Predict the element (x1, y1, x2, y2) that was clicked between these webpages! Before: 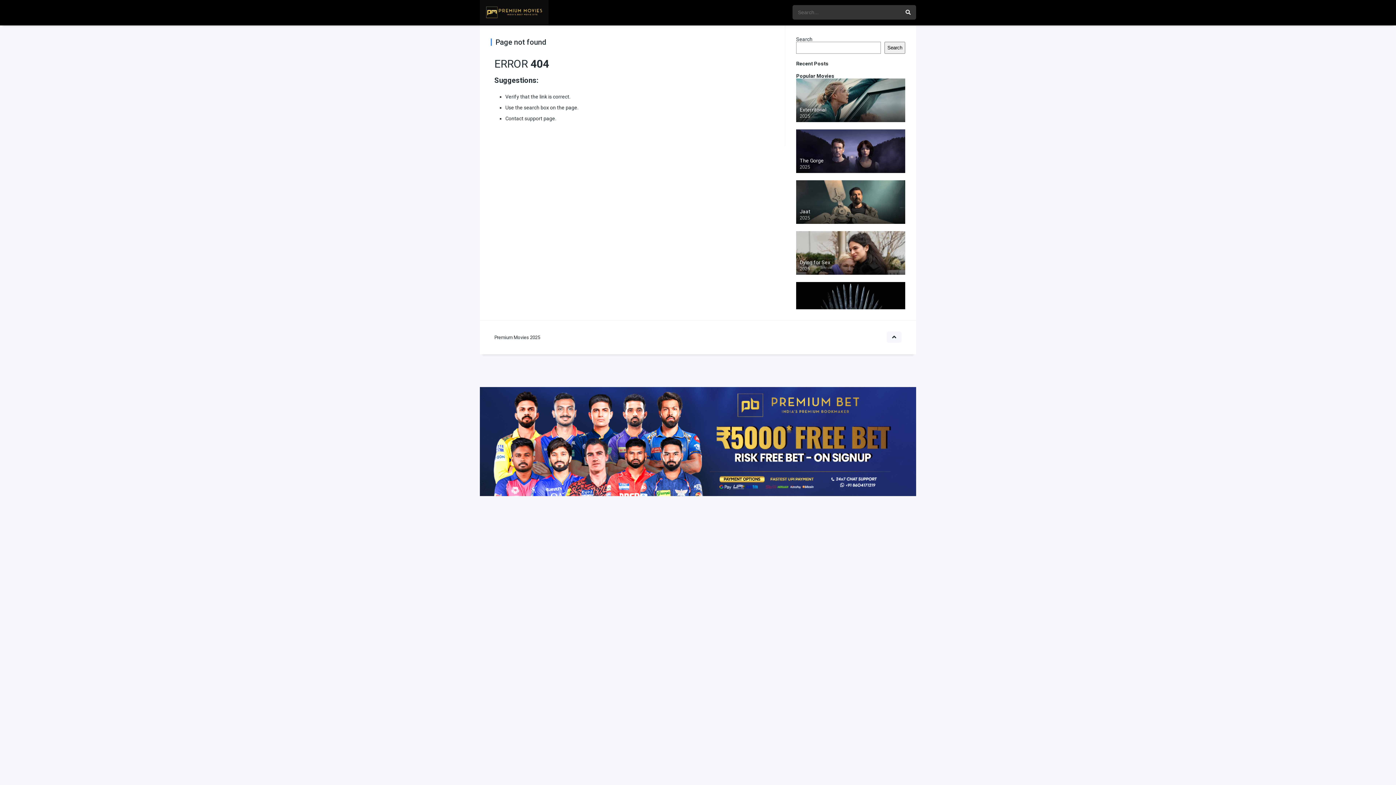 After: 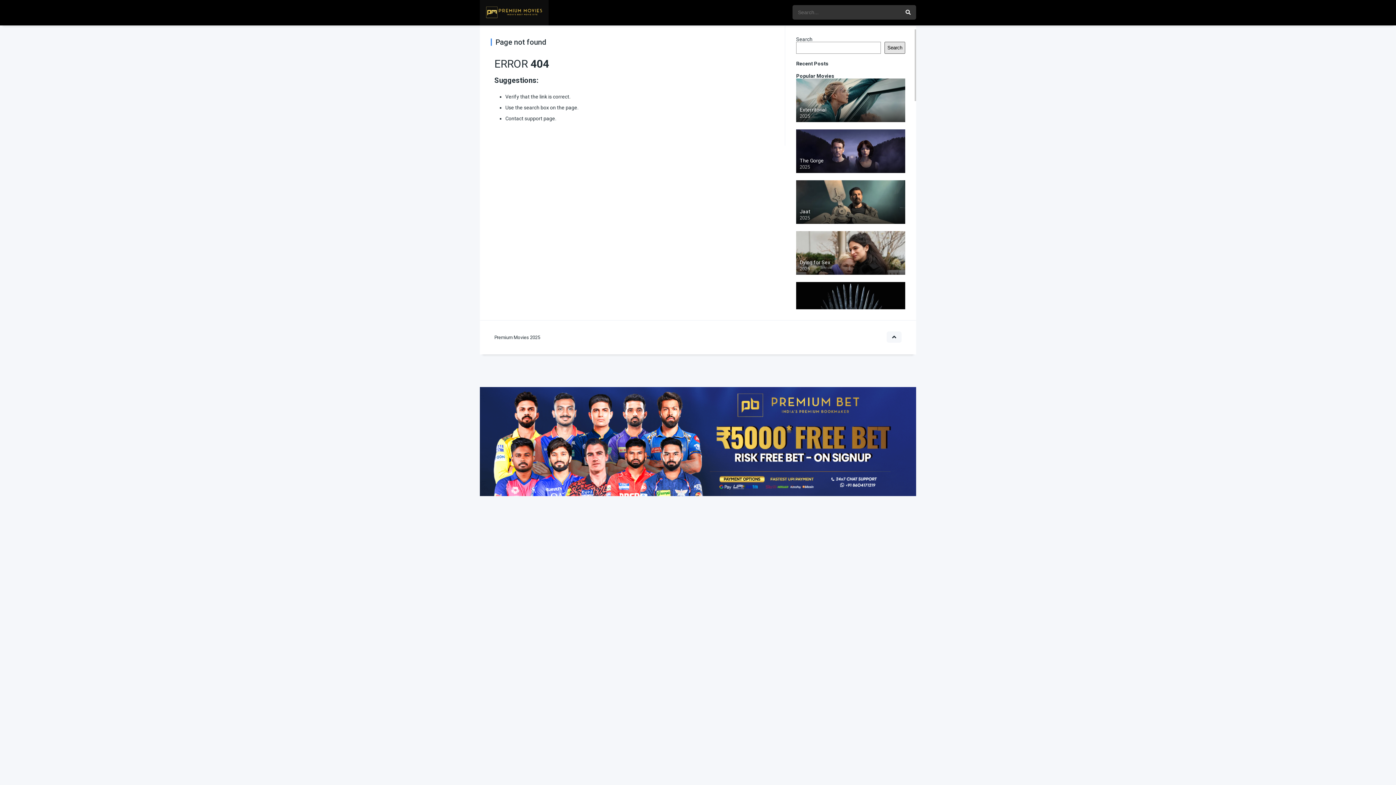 Action: bbox: (884, 41, 905, 53) label: Search